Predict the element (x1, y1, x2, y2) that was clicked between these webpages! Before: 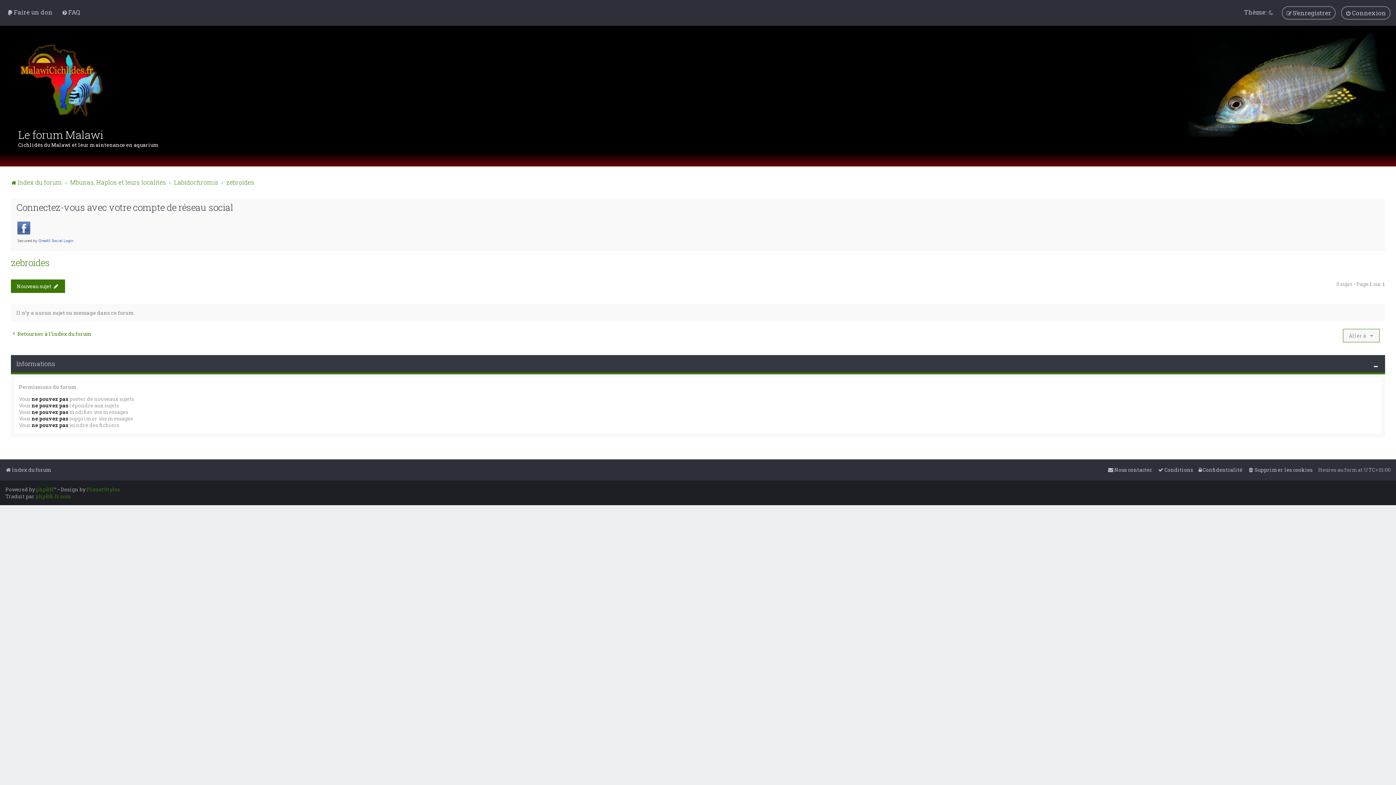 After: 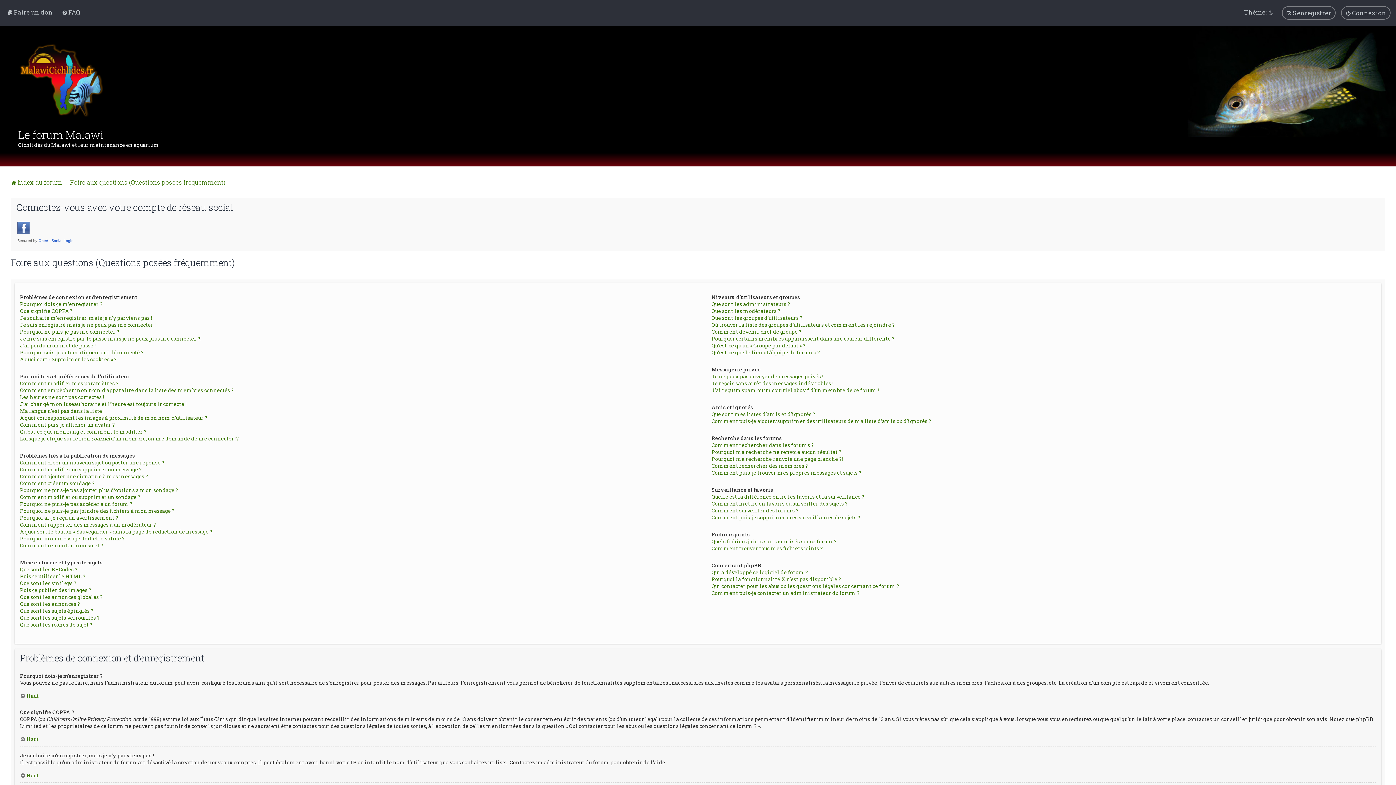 Action: bbox: (60, 6, 82, 18) label: FAQ